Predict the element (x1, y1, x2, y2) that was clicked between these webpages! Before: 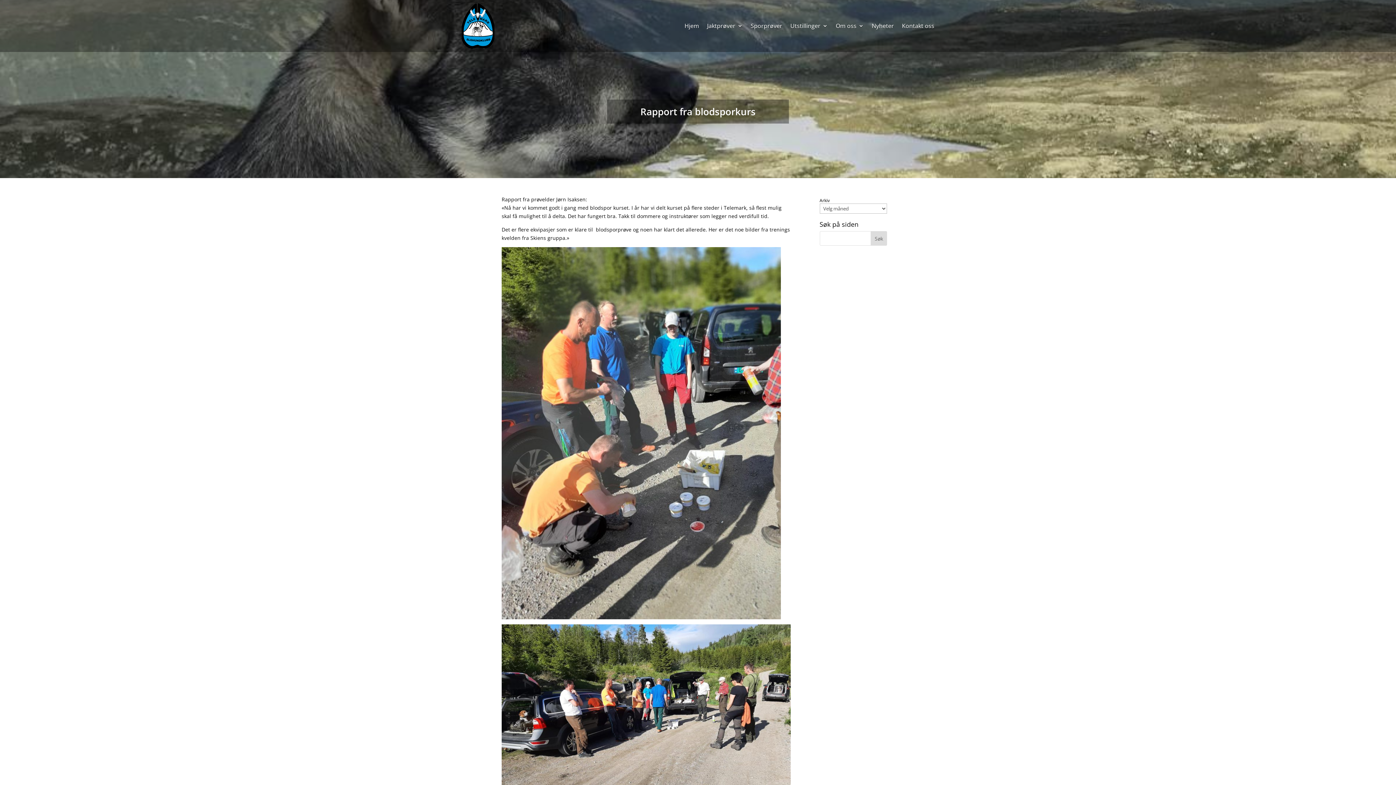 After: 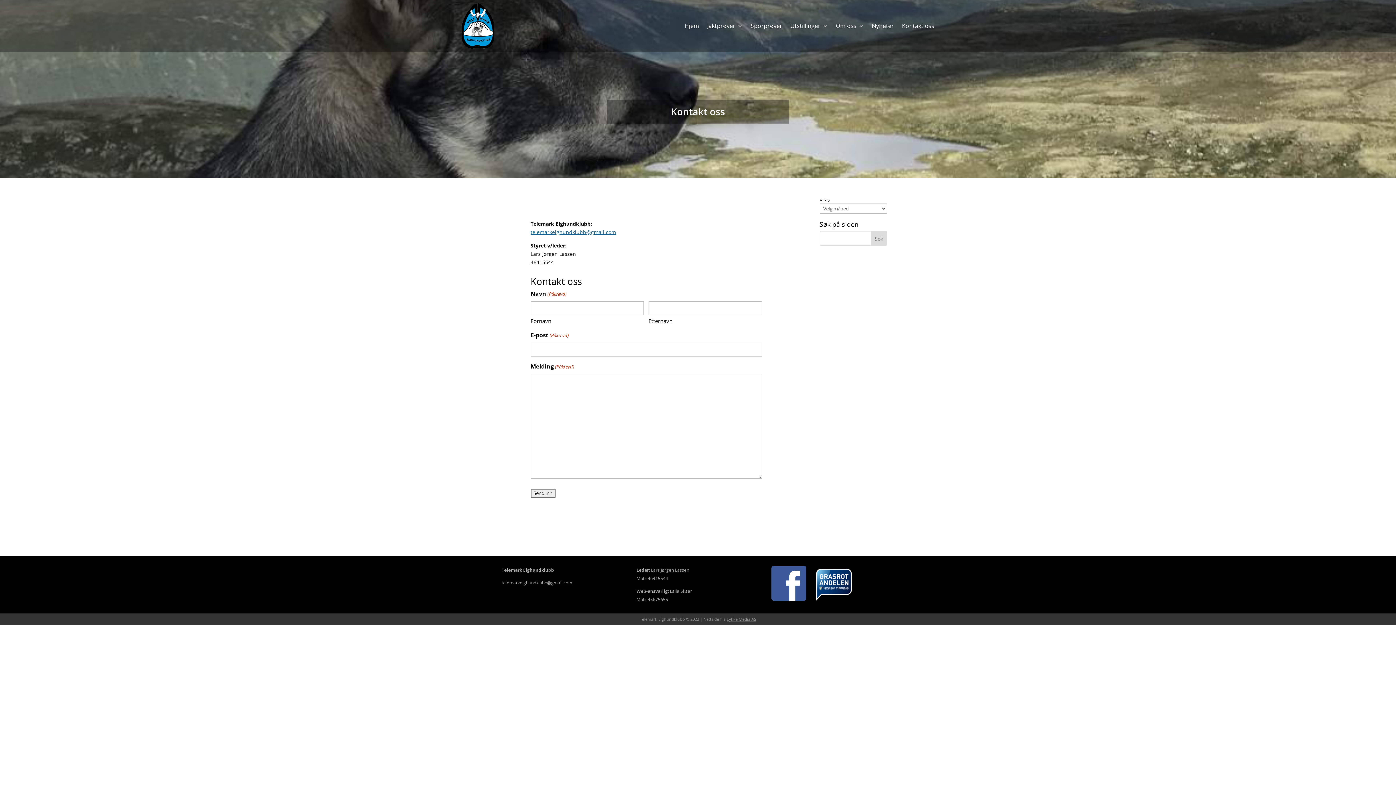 Action: label: Kontakt oss bbox: (902, 2, 934, 48)